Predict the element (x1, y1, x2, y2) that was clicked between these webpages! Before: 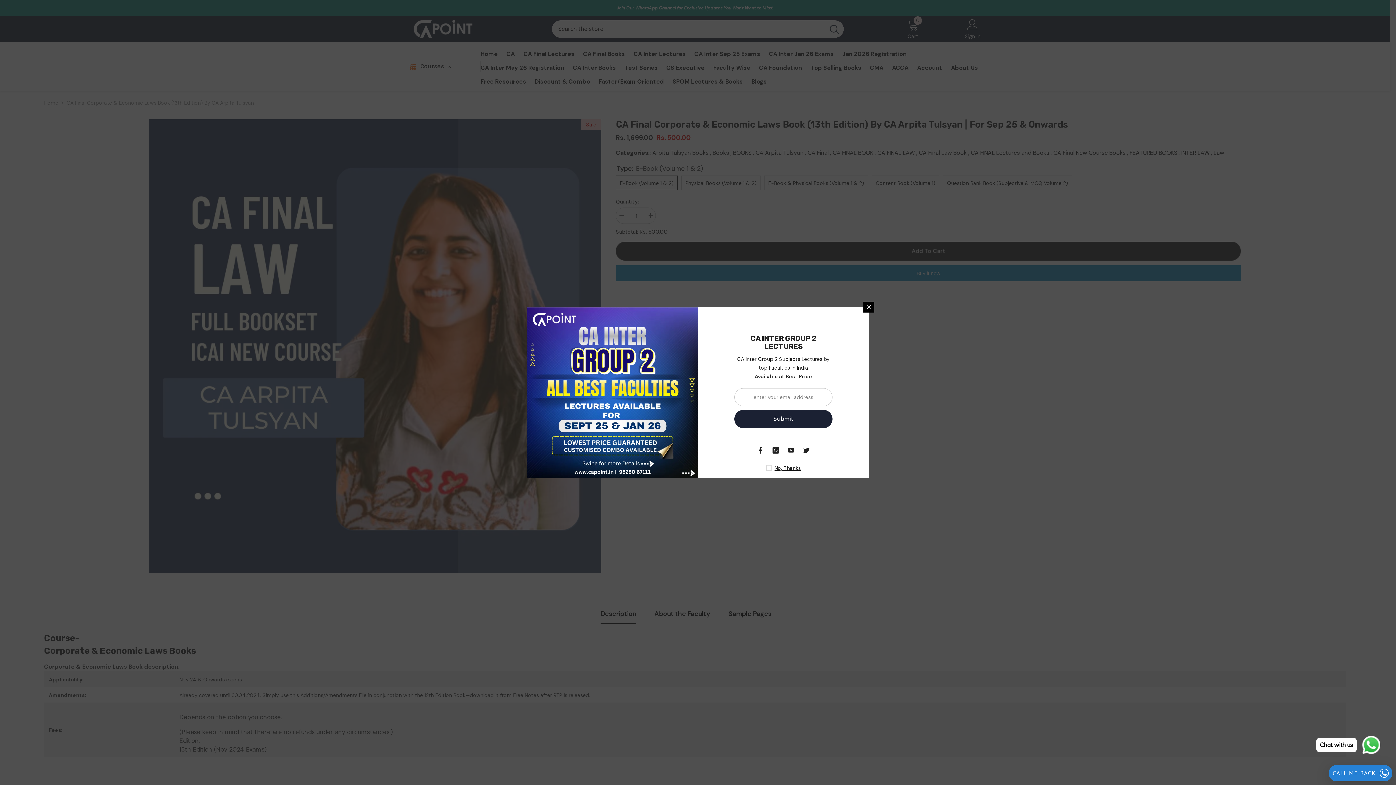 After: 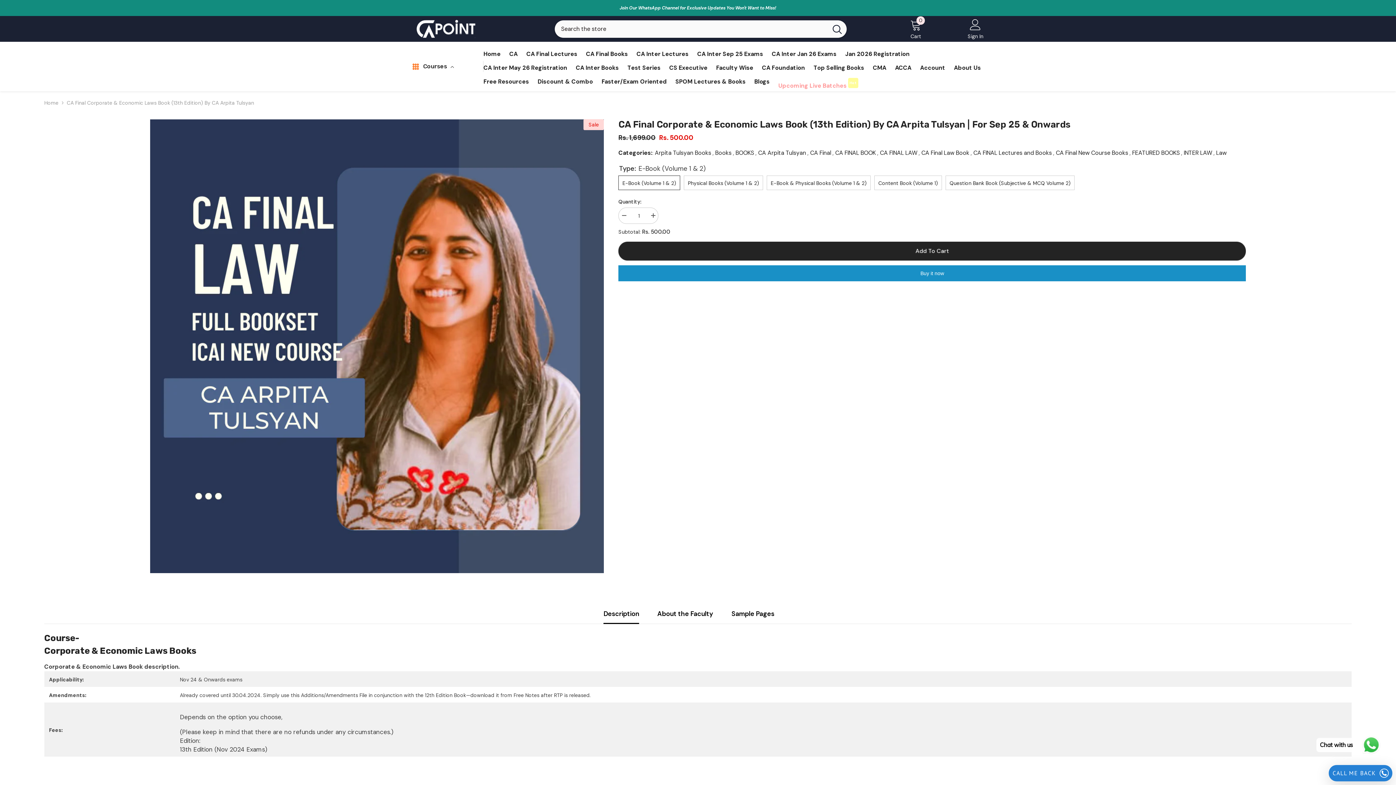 Action: label: Close bbox: (778, 301, 789, 312)